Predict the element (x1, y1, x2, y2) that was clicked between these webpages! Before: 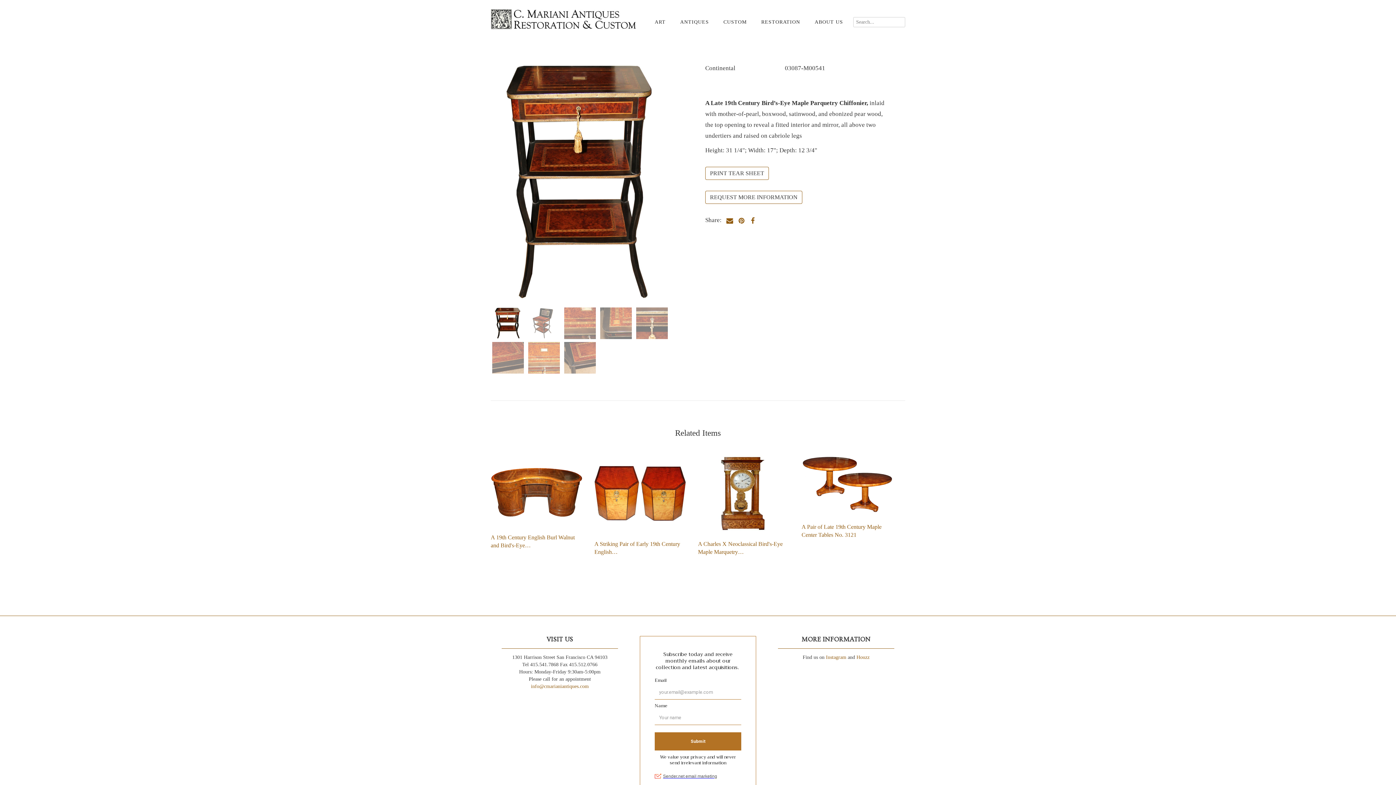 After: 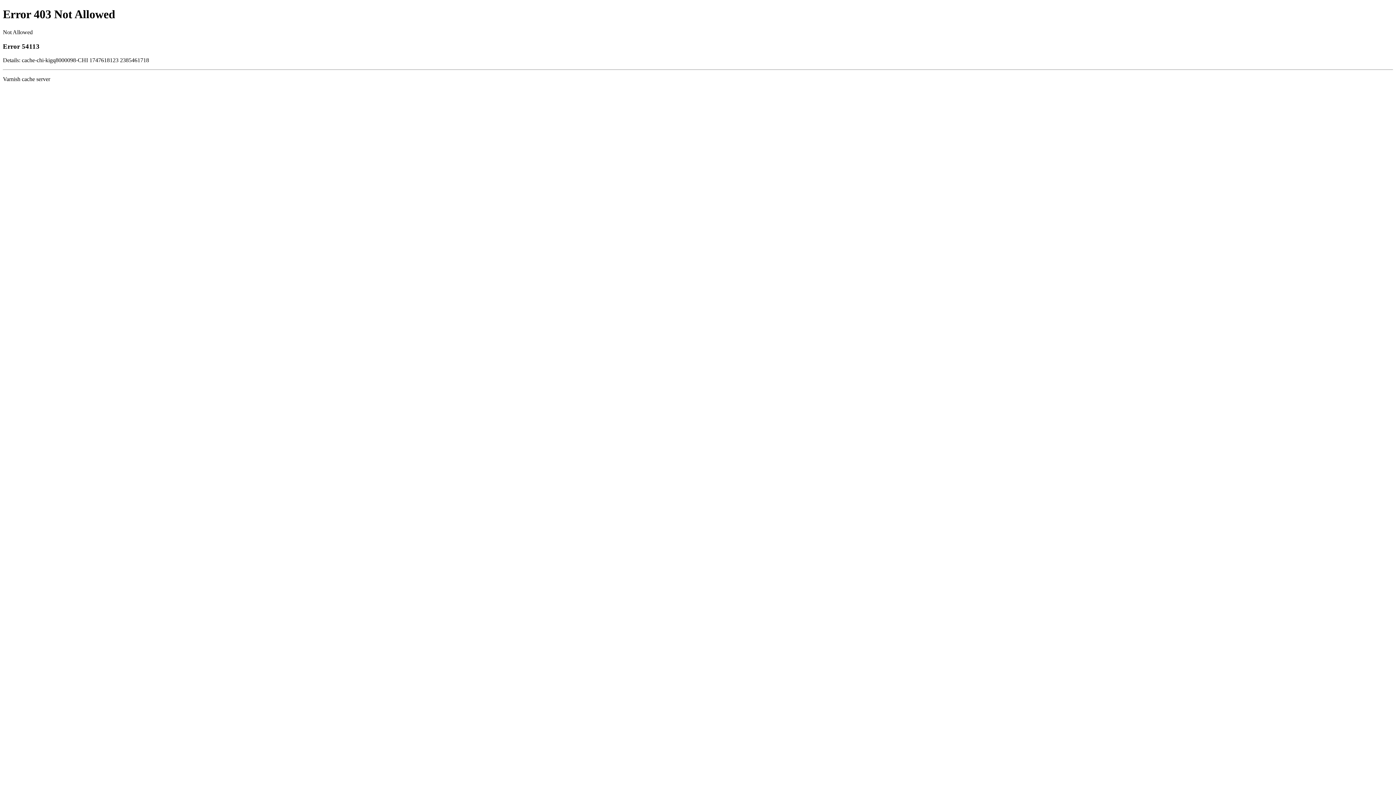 Action: bbox: (856, 654, 869, 660) label: Houzz